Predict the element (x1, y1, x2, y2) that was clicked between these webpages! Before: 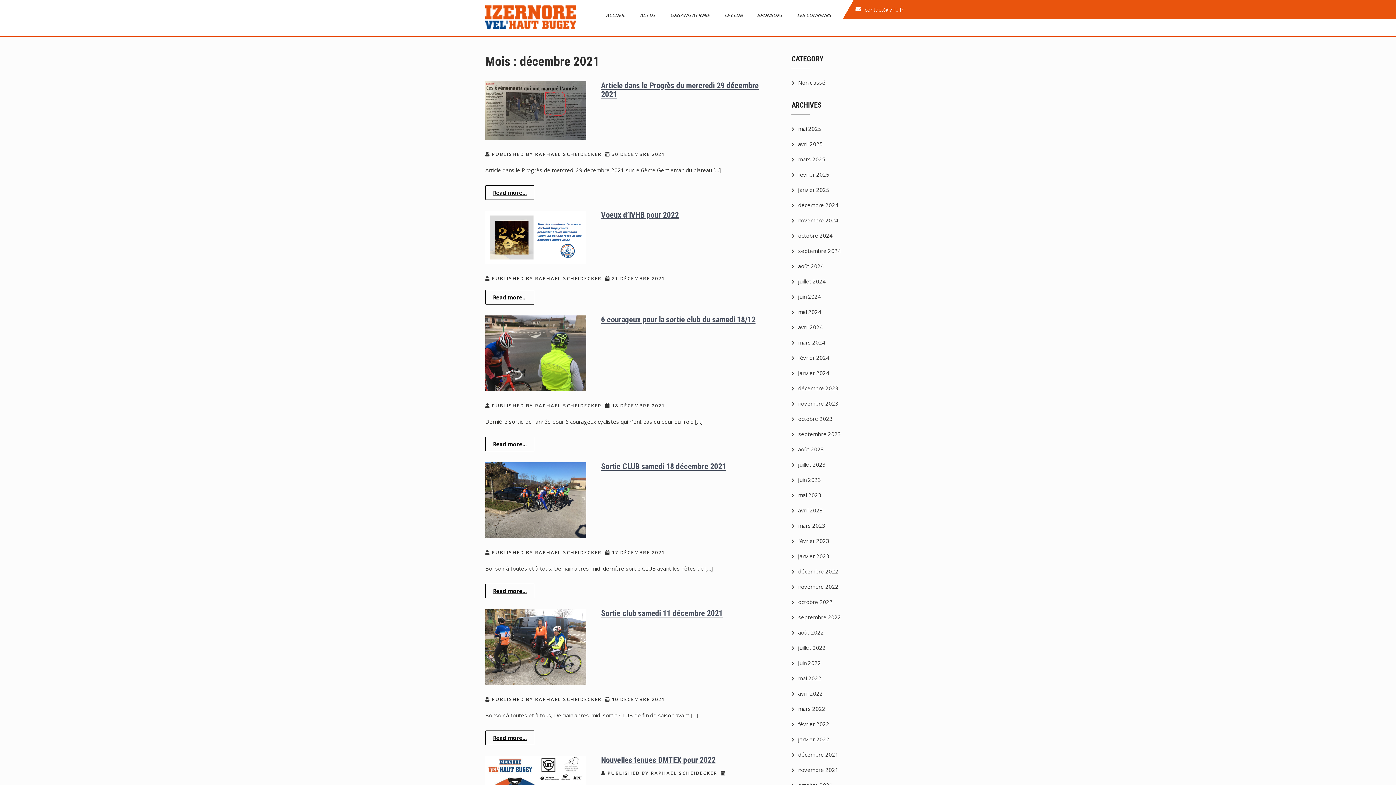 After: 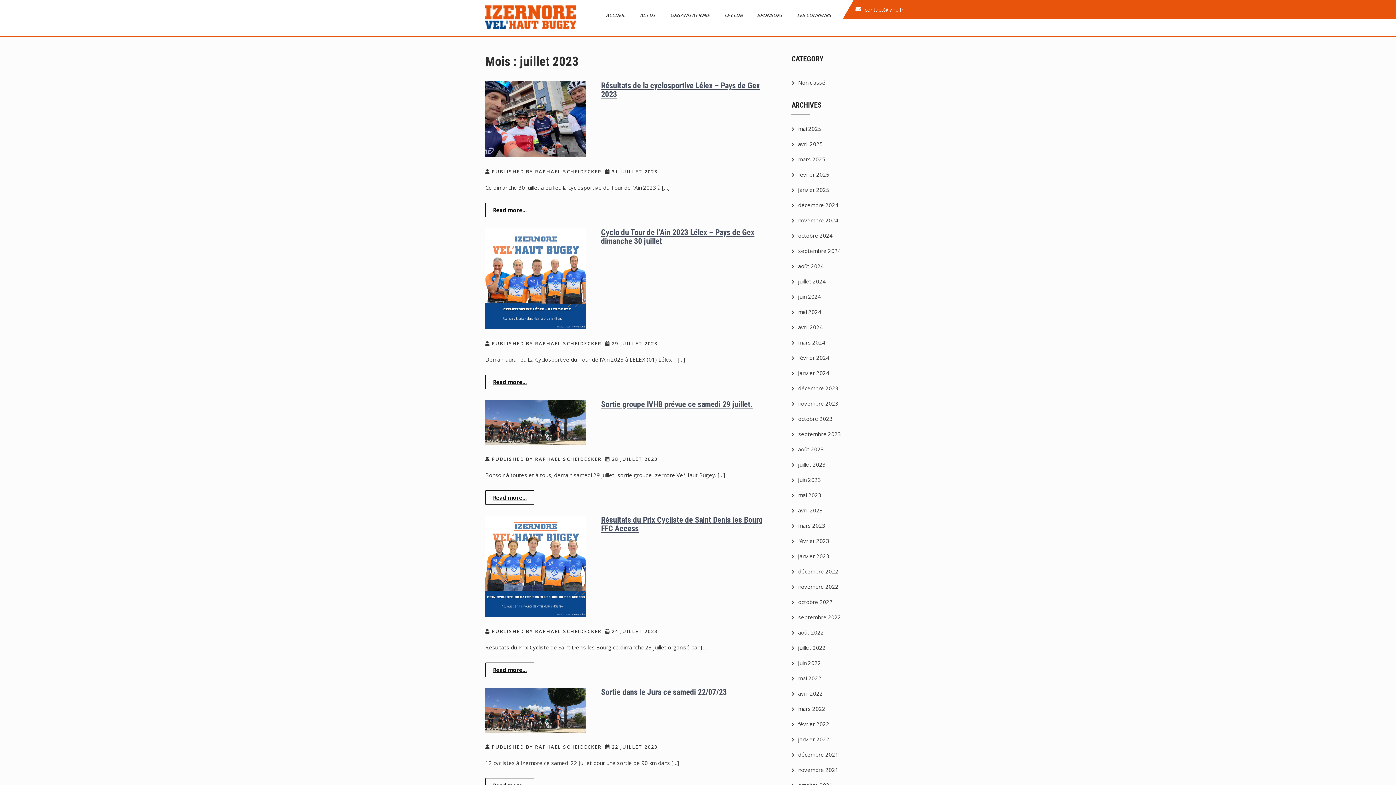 Action: label: juillet 2023 bbox: (798, 461, 825, 468)